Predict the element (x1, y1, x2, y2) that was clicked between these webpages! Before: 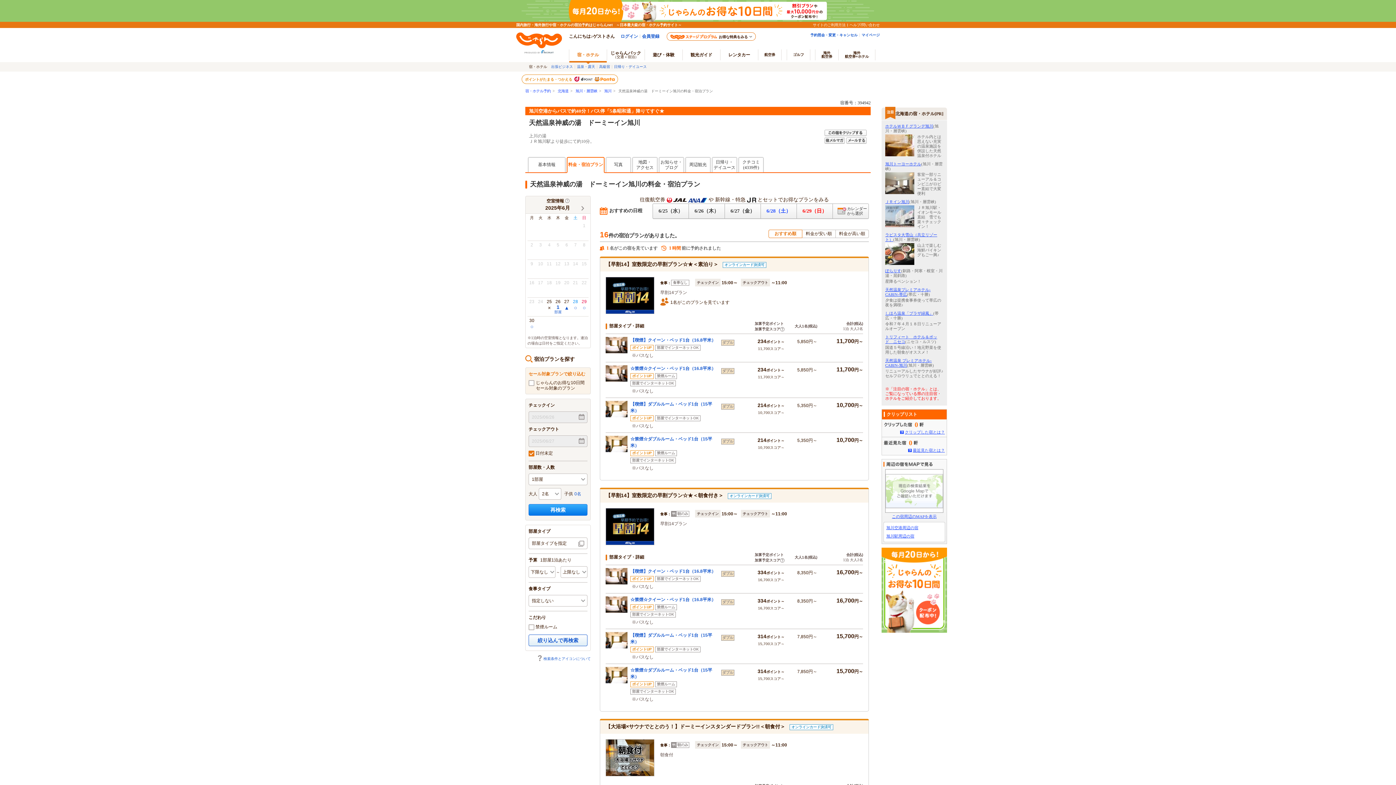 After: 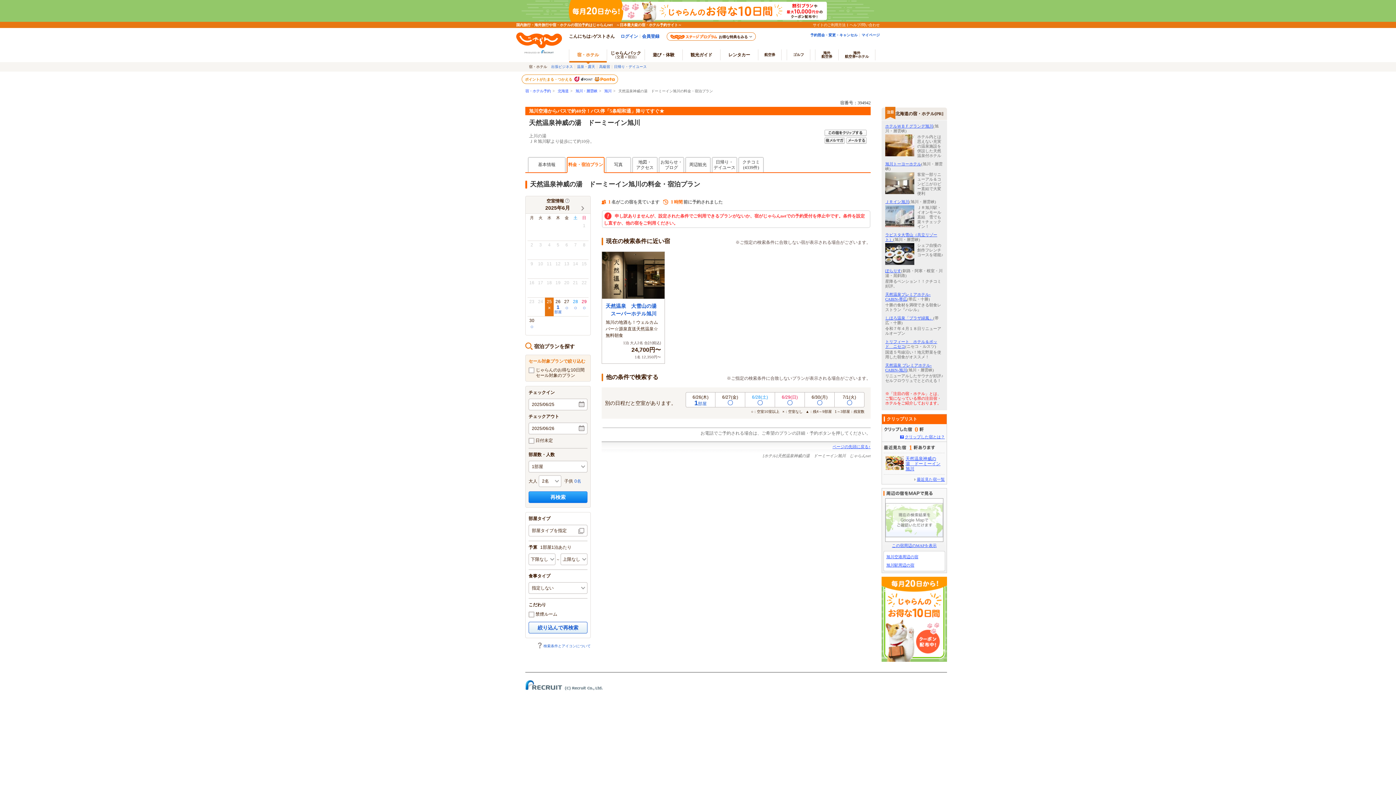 Action: label: 6/25（水） bbox: (653, 204, 688, 218)